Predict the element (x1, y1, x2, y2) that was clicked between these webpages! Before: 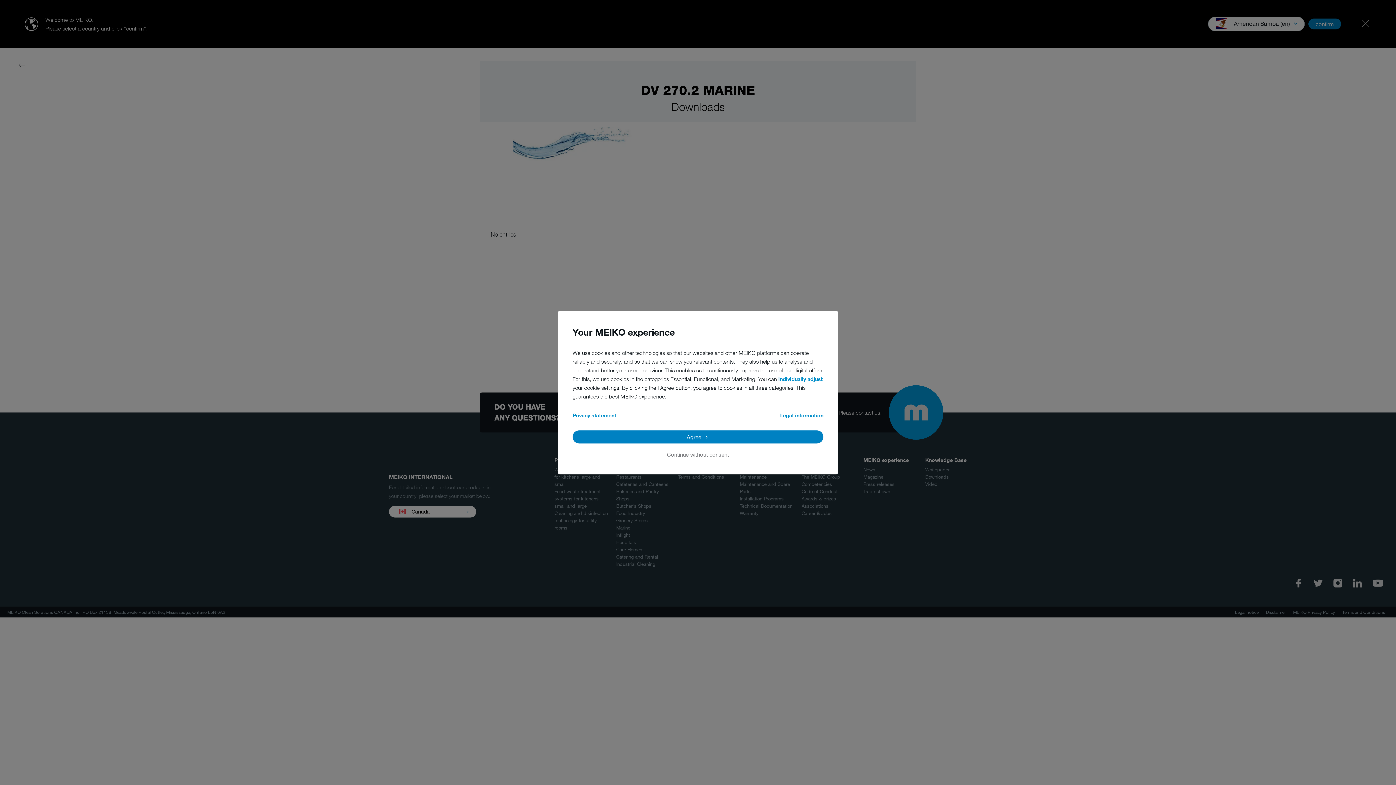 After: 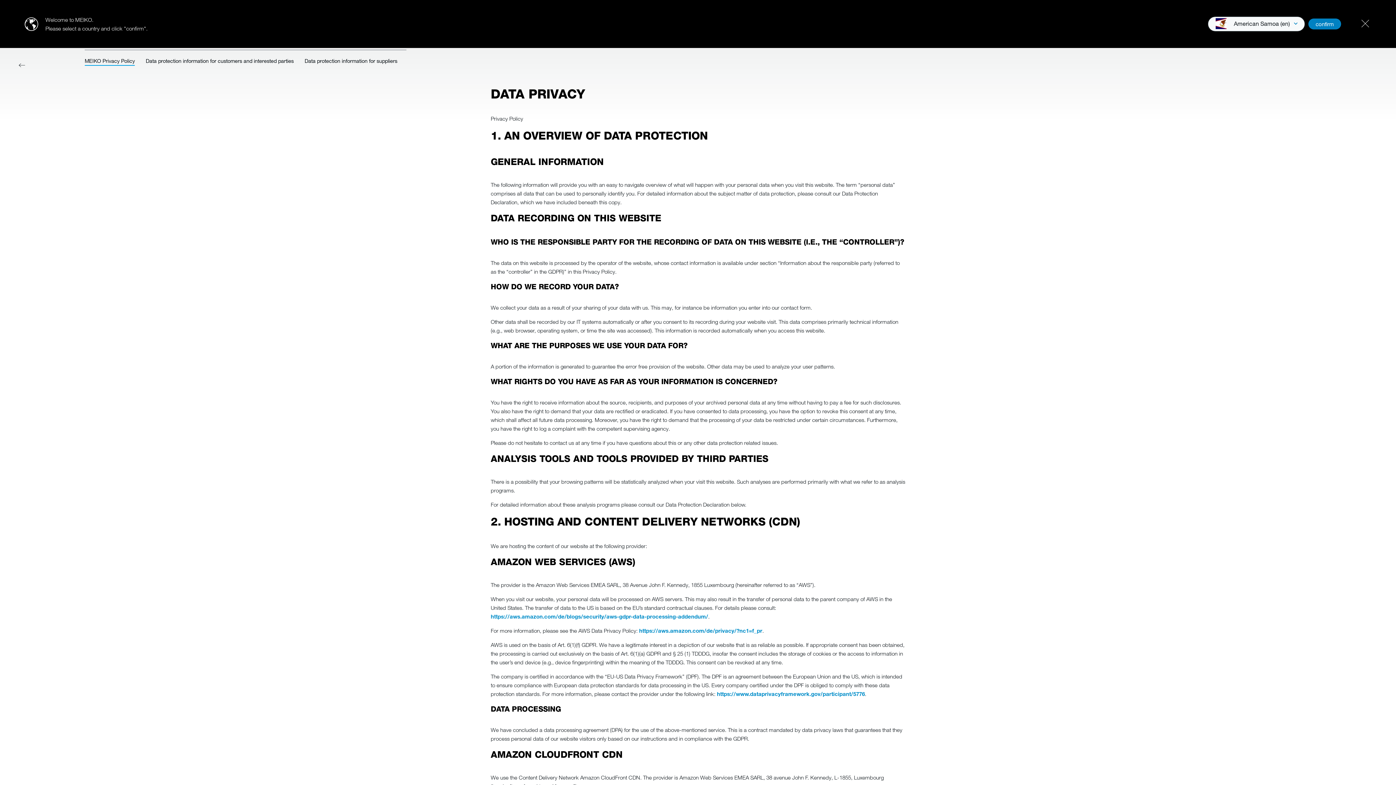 Action: bbox: (572, 411, 616, 419) label: Privacy statement